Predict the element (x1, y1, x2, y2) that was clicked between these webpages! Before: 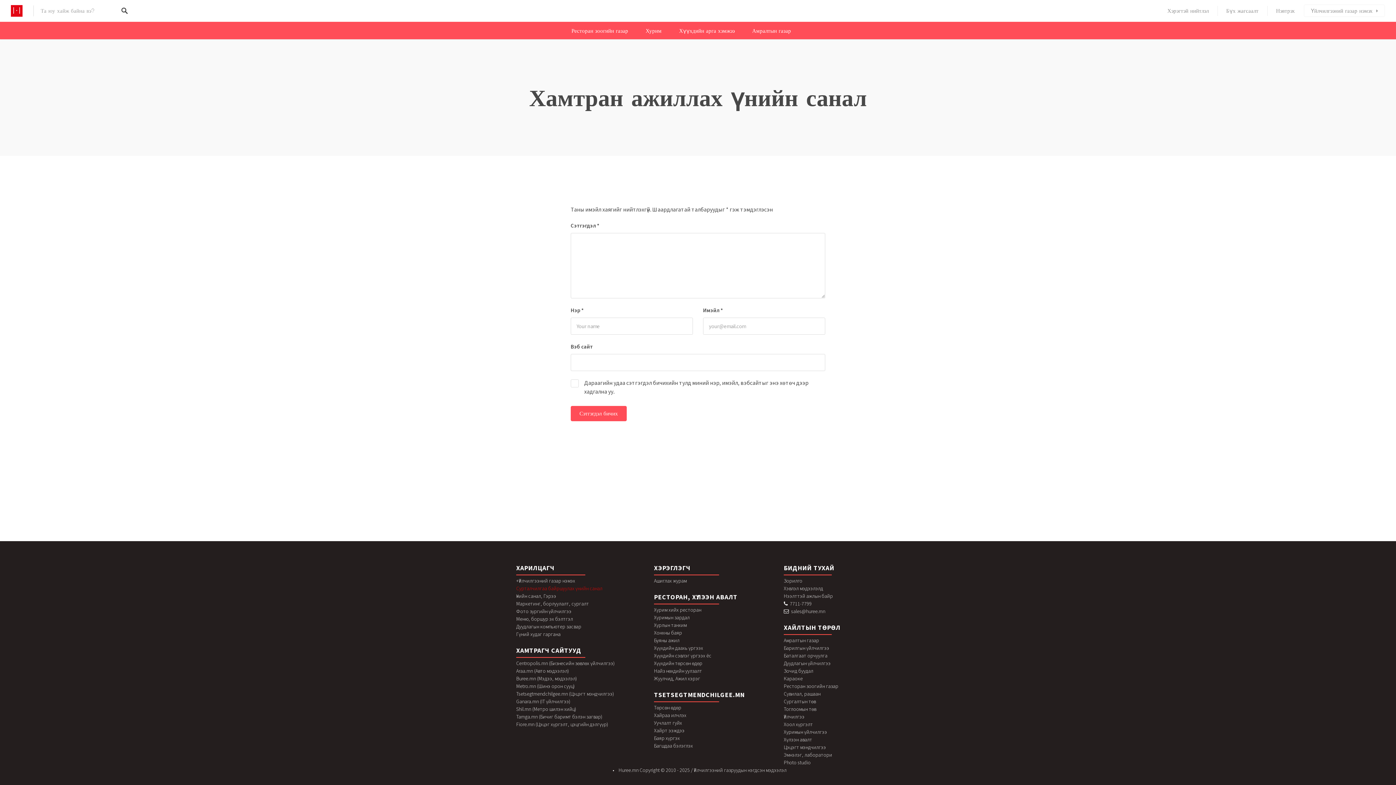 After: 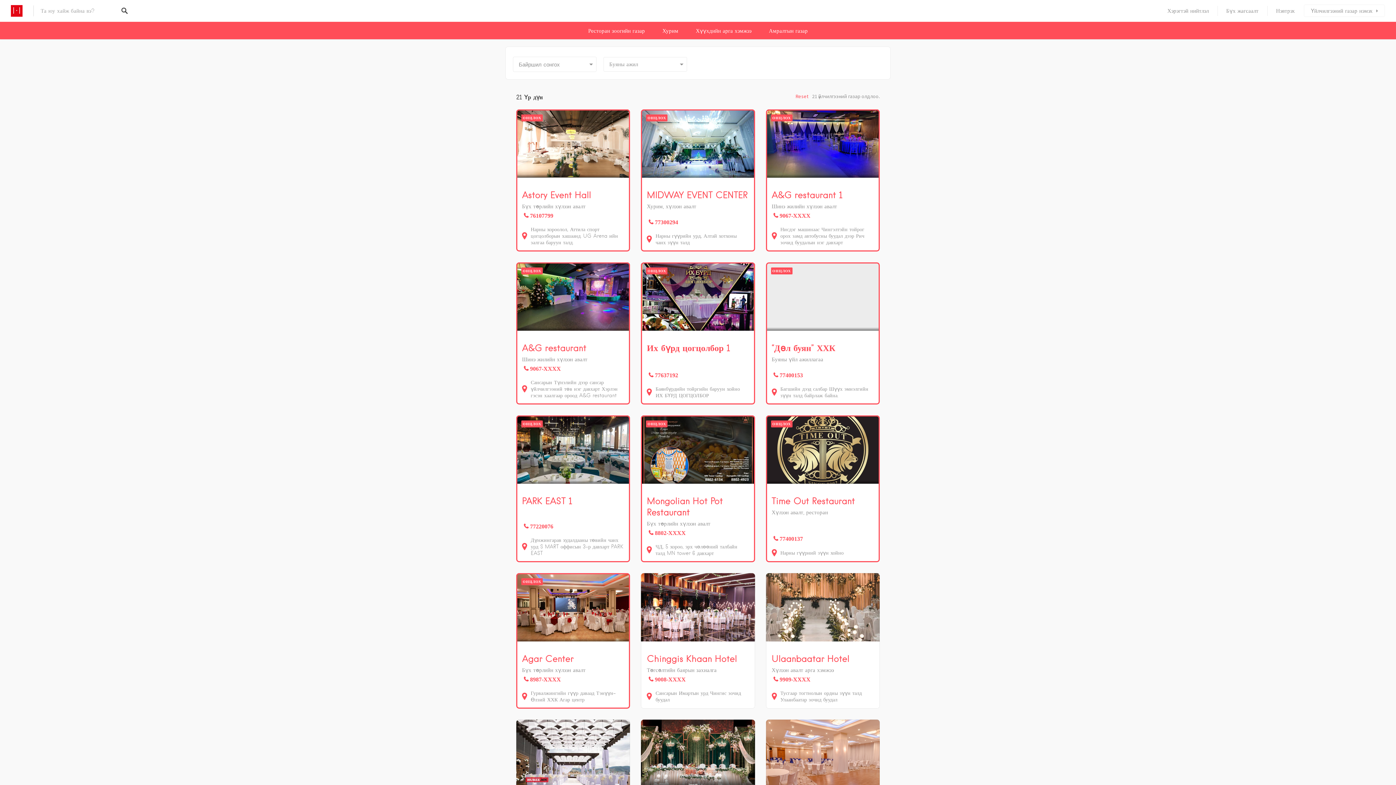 Action: bbox: (654, 637, 679, 644) label: Буяны ажил